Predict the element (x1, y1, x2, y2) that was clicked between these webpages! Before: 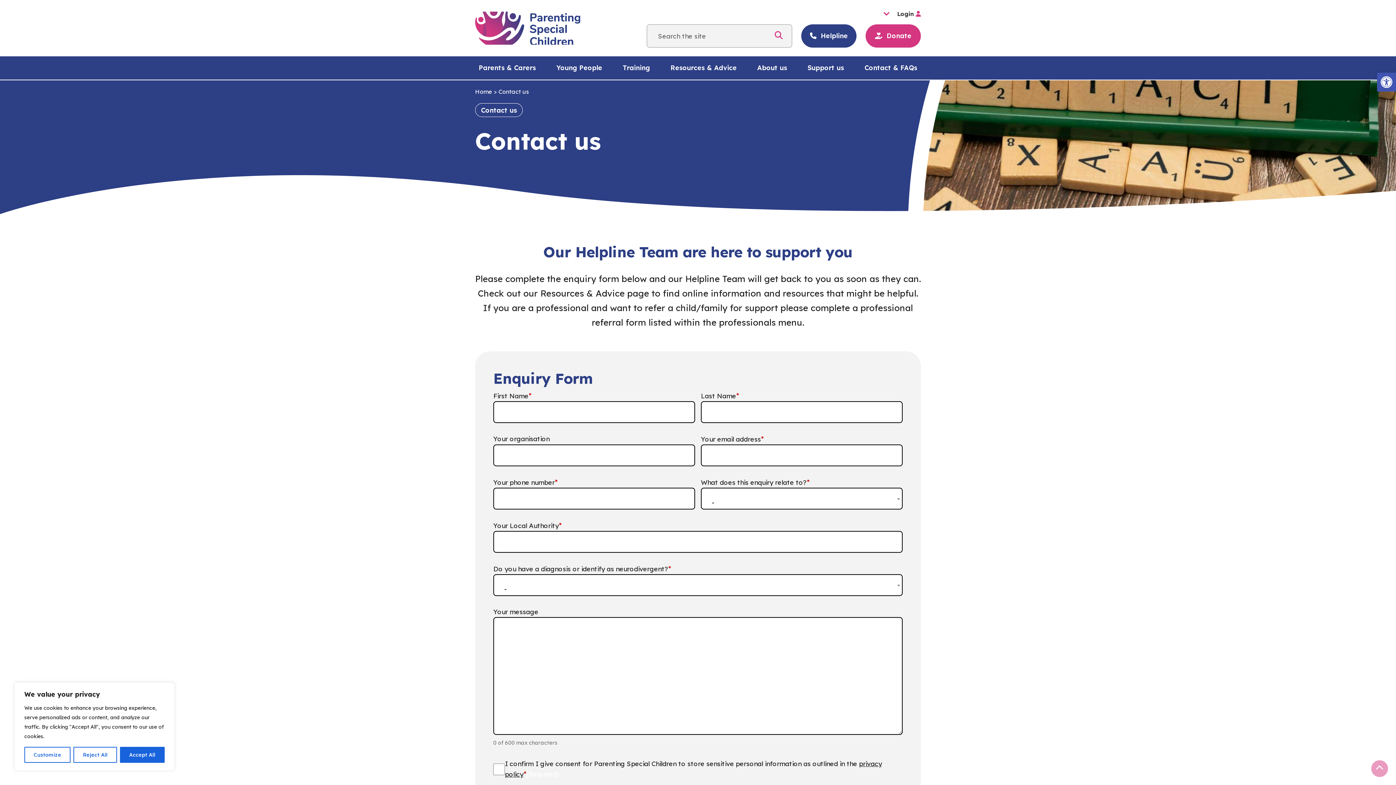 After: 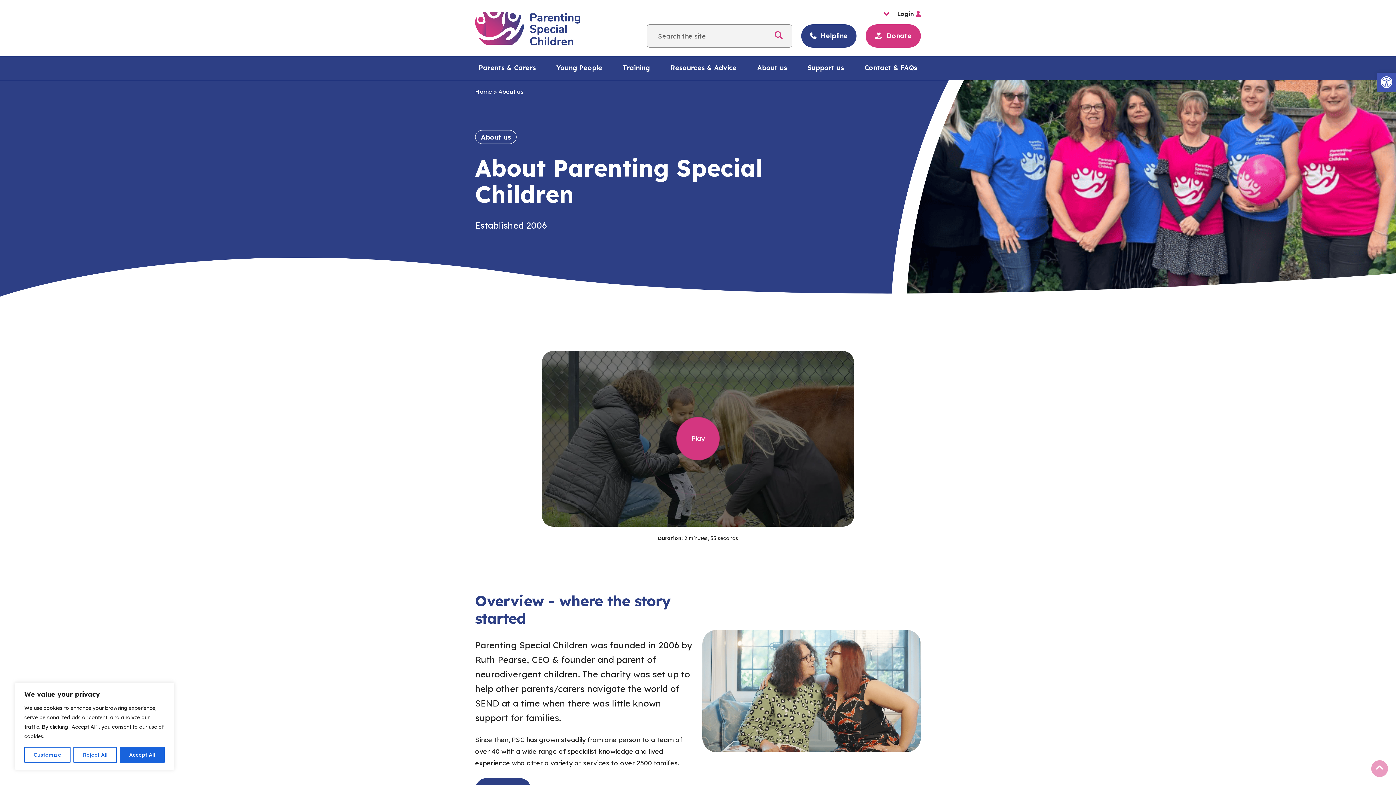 Action: label: About us bbox: (757, 63, 787, 72)